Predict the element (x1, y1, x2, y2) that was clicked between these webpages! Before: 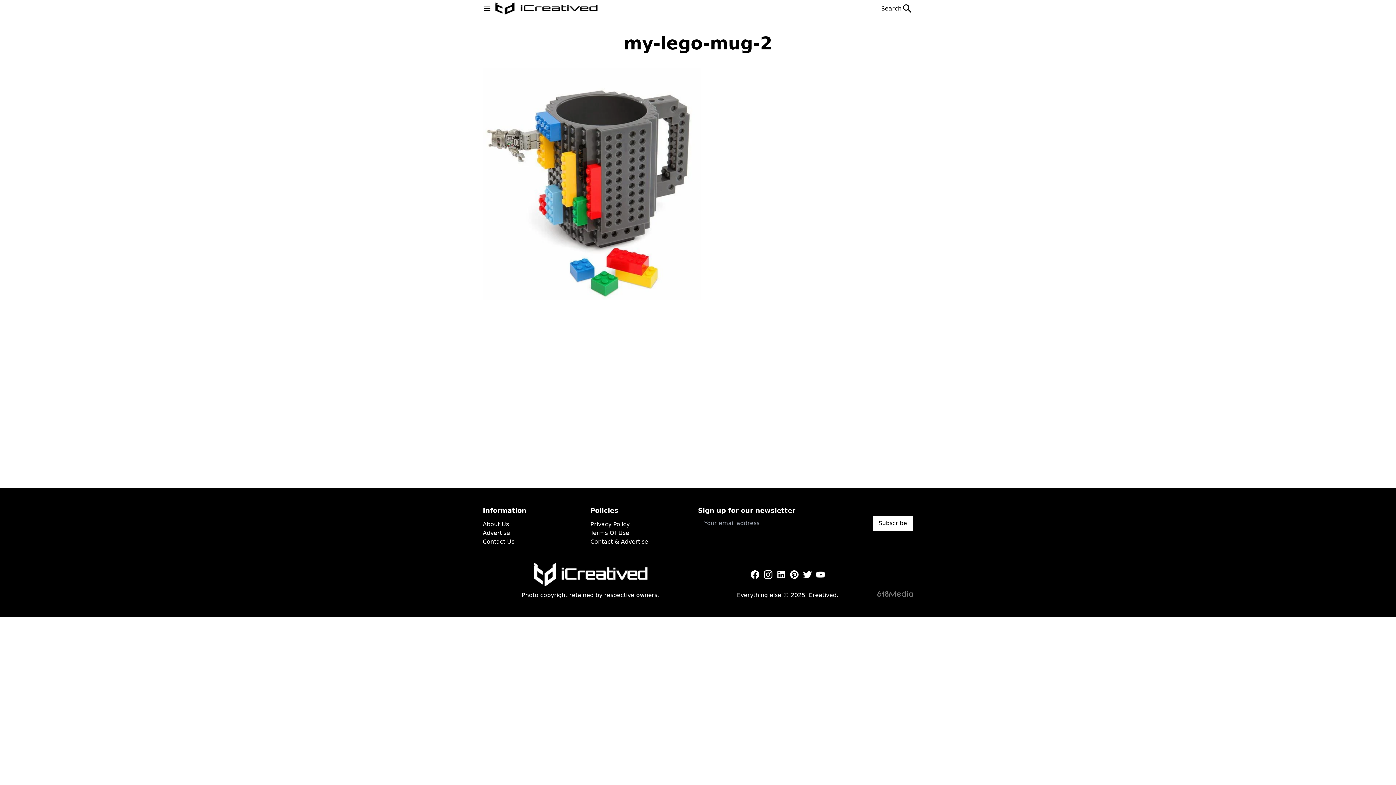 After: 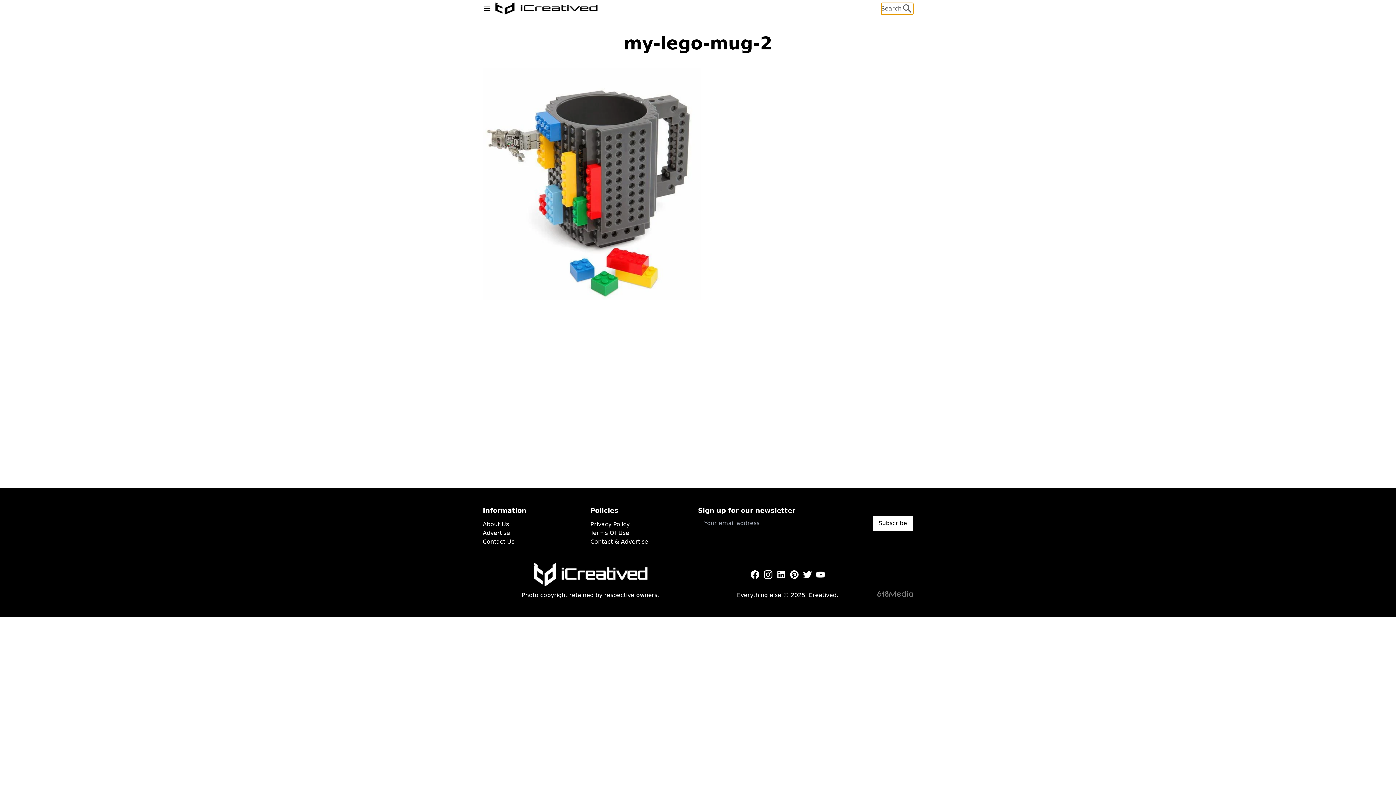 Action: label: Search bbox: (881, 2, 913, 14)